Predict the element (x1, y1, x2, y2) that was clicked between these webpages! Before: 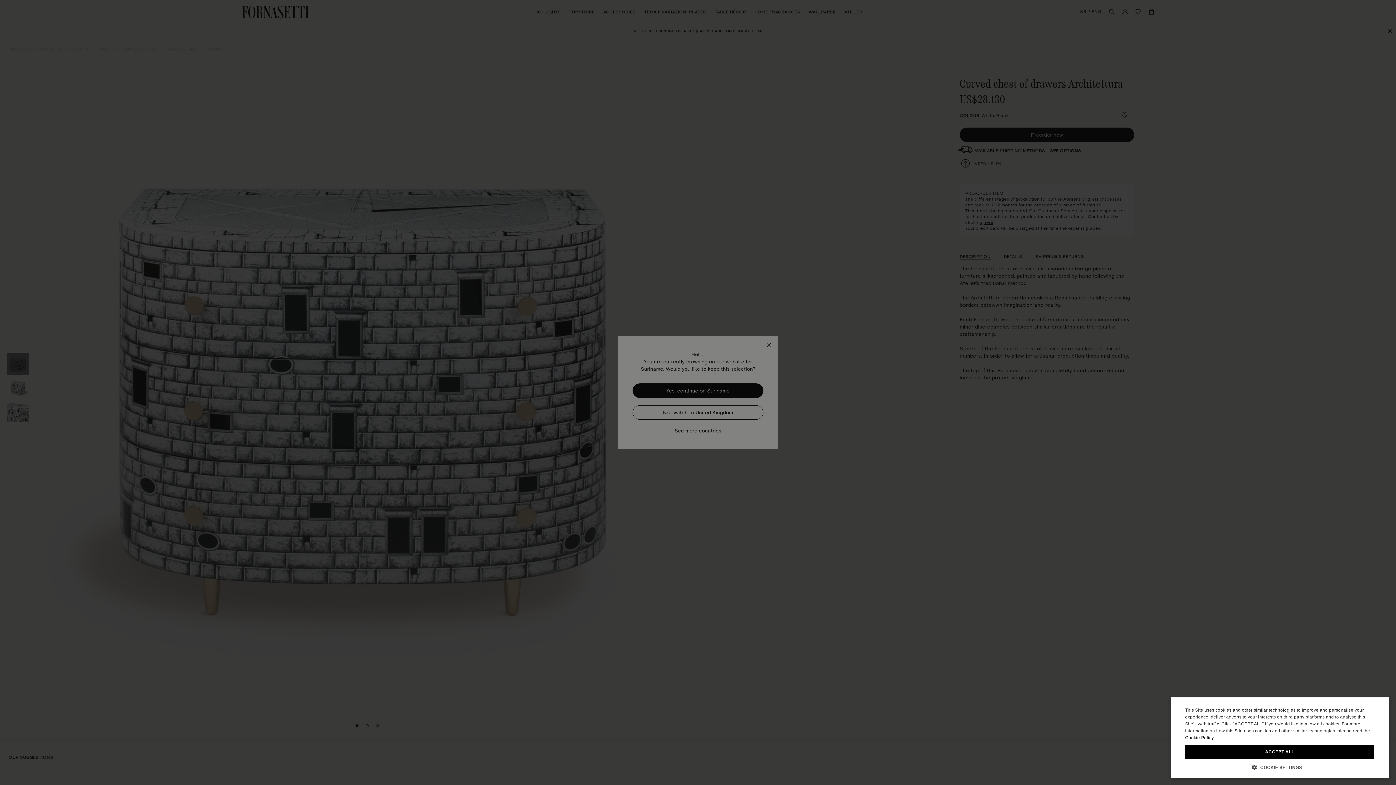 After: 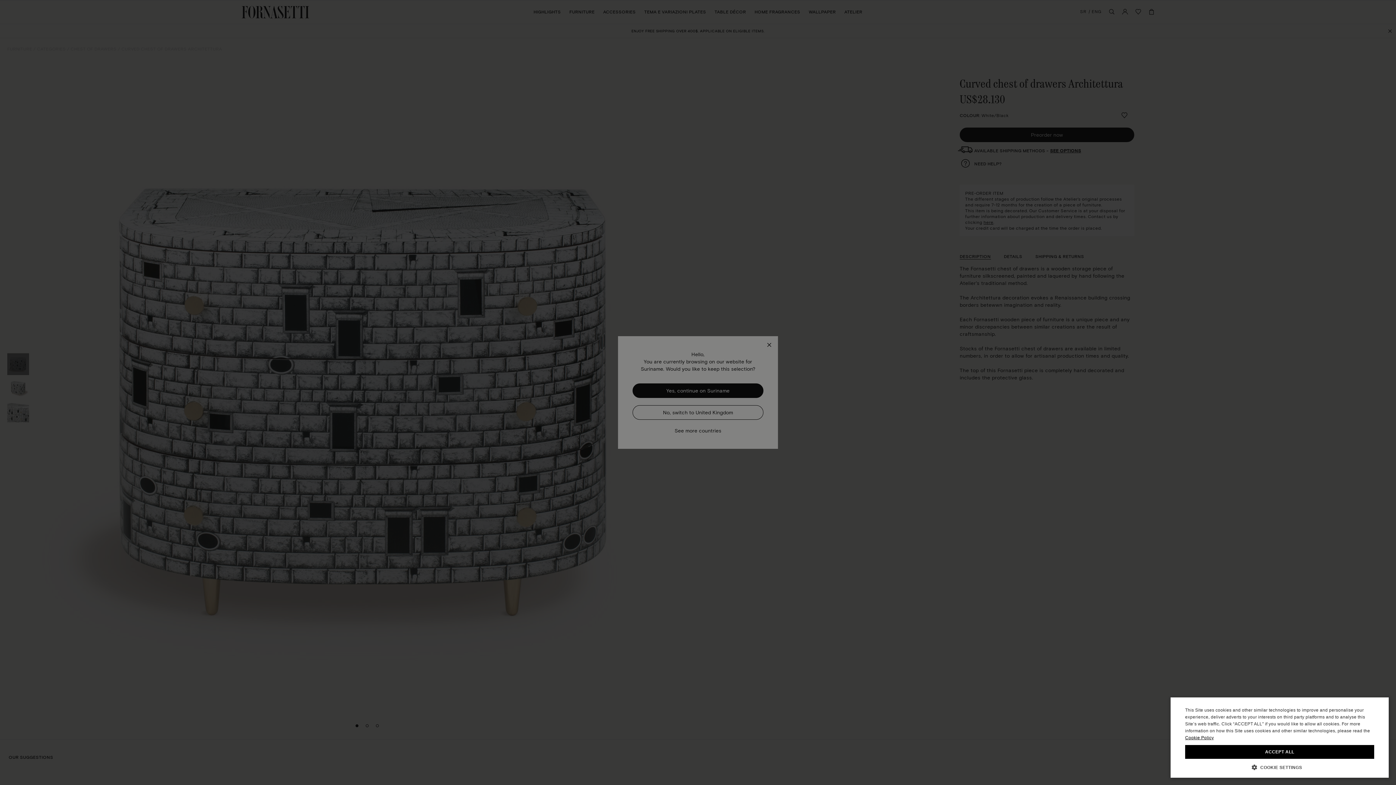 Action: label: Cookie Policy, opens a new window bbox: (1185, 735, 1214, 740)